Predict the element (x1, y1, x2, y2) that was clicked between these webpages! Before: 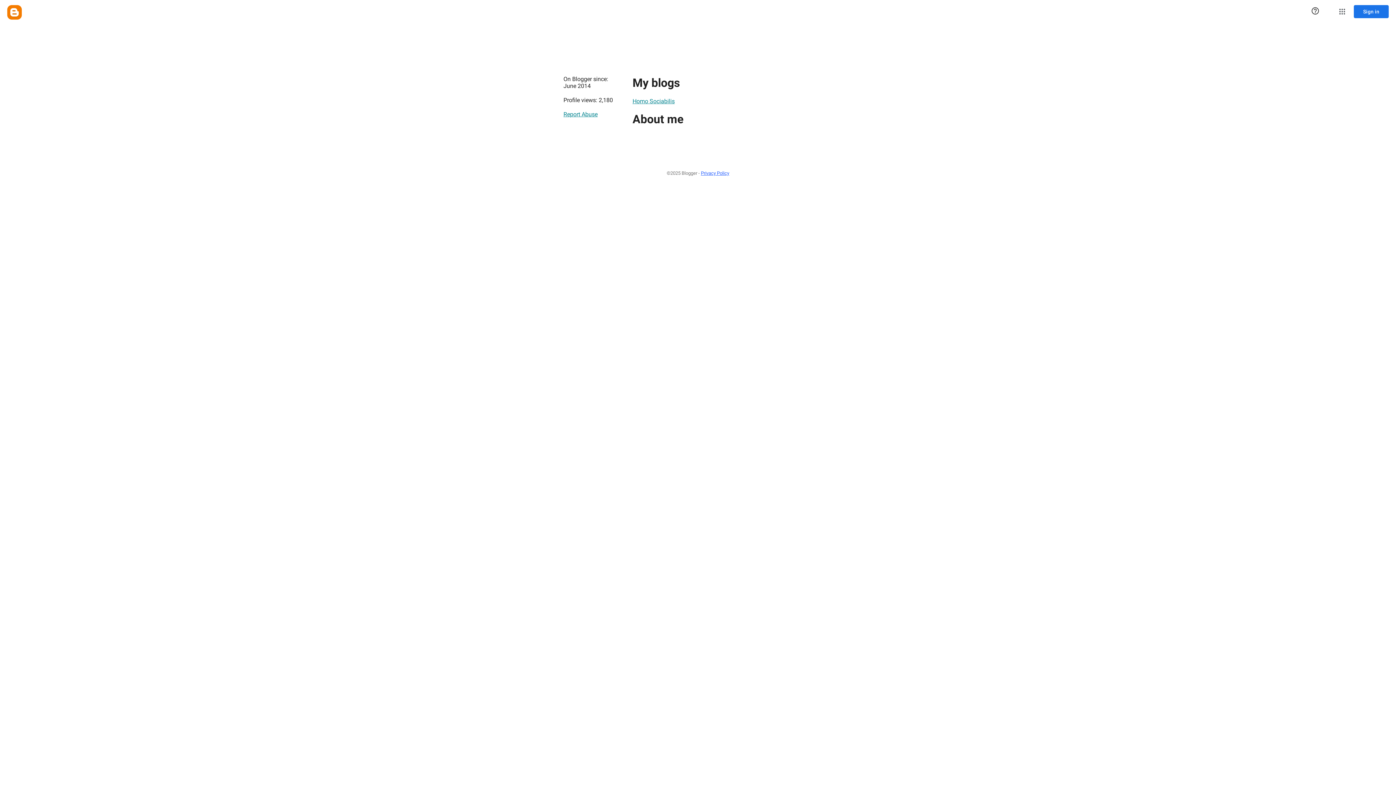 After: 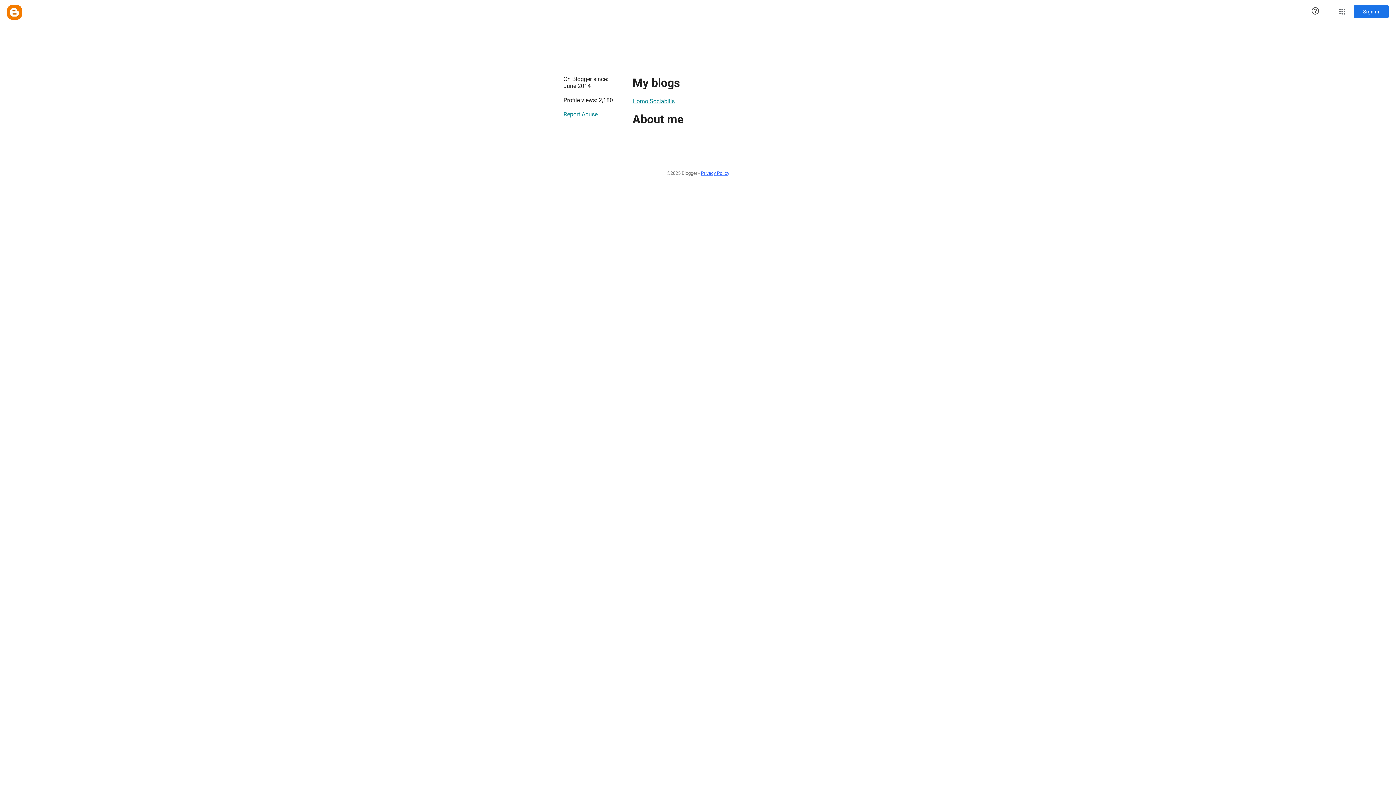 Action: label: Privacy Policy bbox: (701, 166, 729, 179)